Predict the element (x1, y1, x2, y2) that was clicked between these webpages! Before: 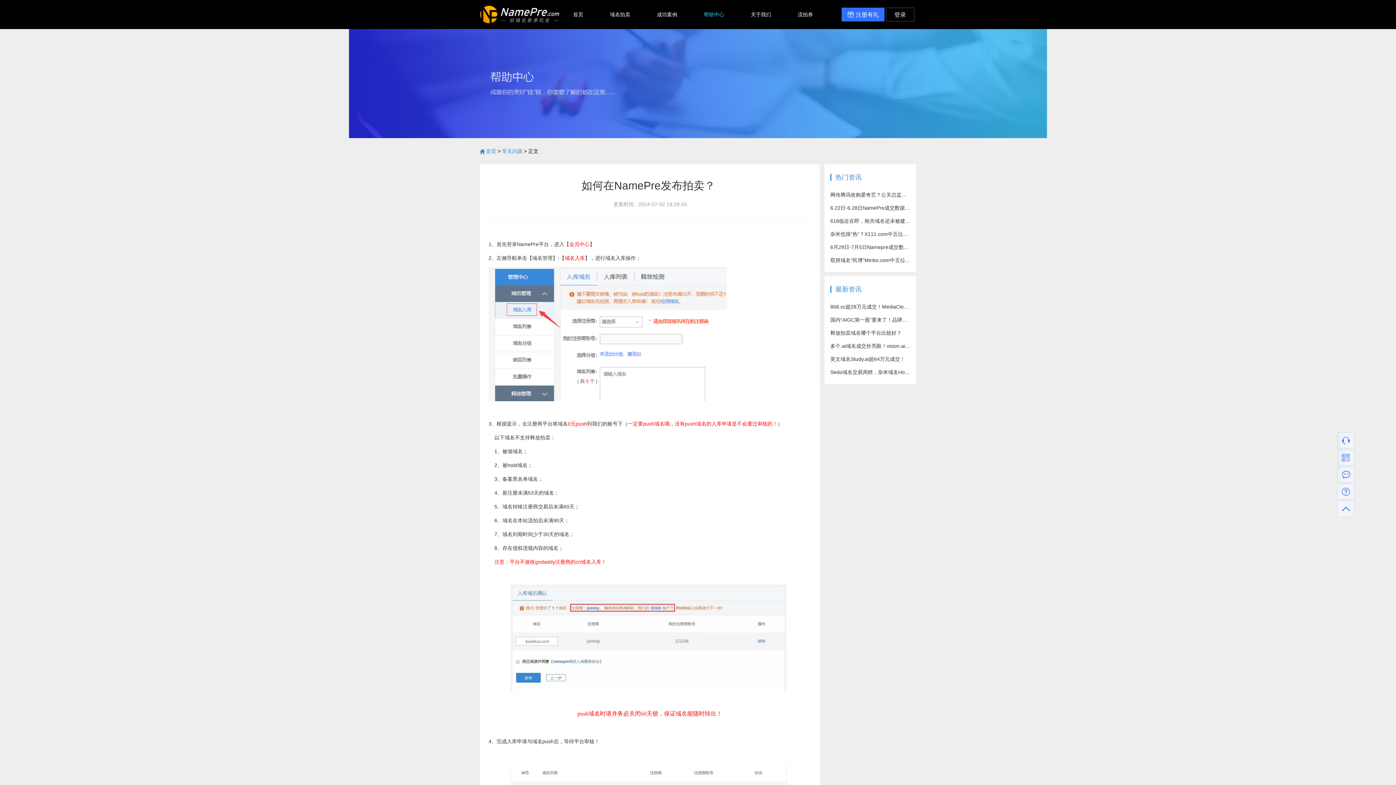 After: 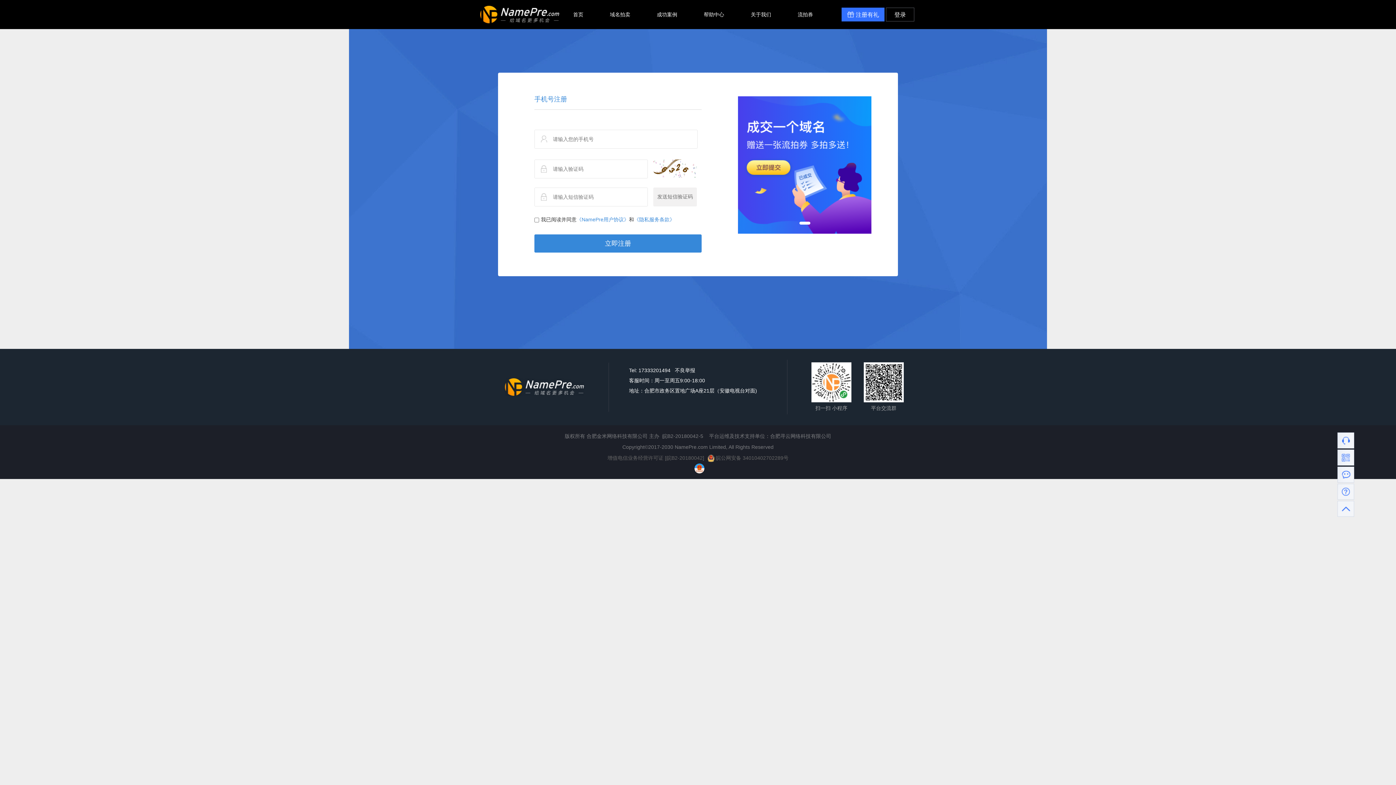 Action: bbox: (841, 7, 884, 21) label:  注册有礼